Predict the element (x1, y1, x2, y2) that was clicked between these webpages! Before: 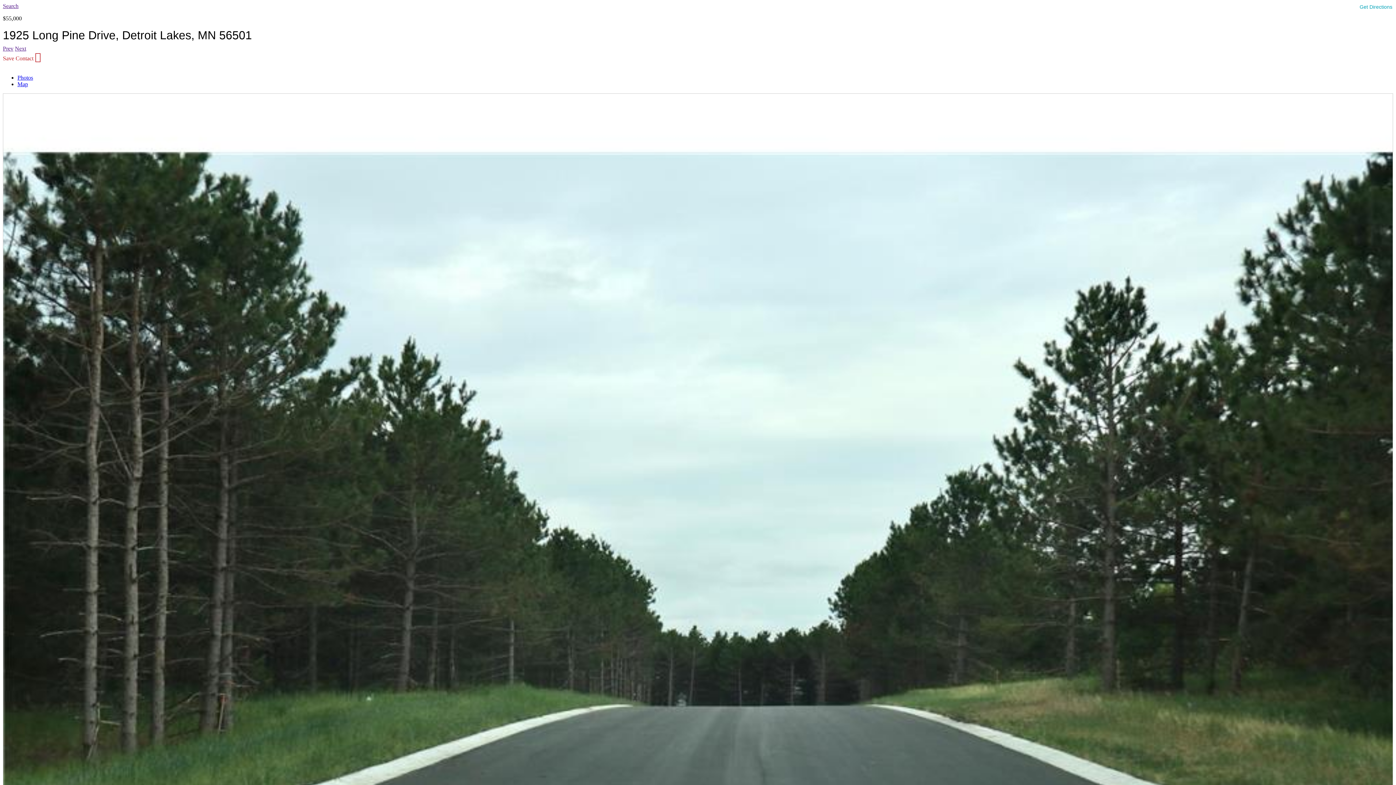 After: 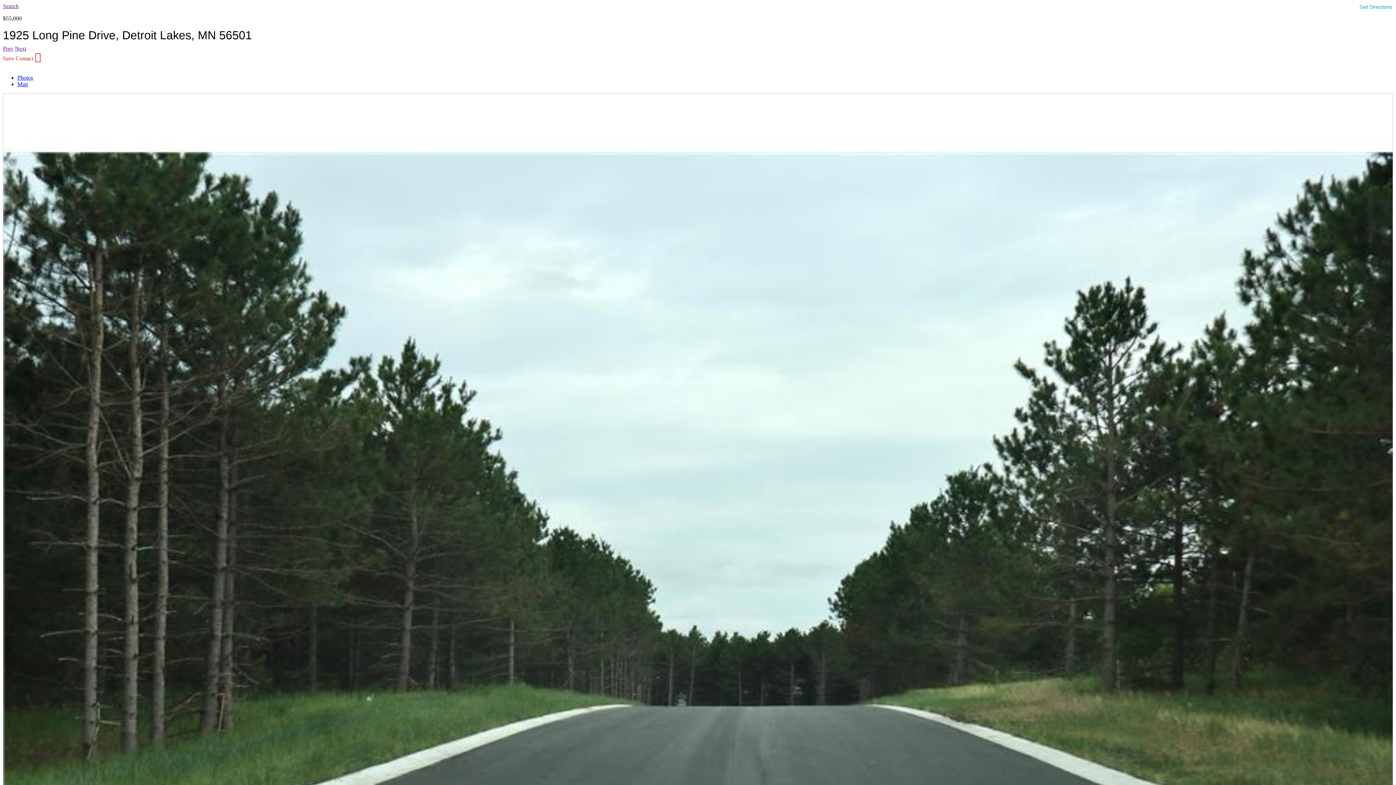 Action: bbox: (14, 45, 26, 51) label: Next